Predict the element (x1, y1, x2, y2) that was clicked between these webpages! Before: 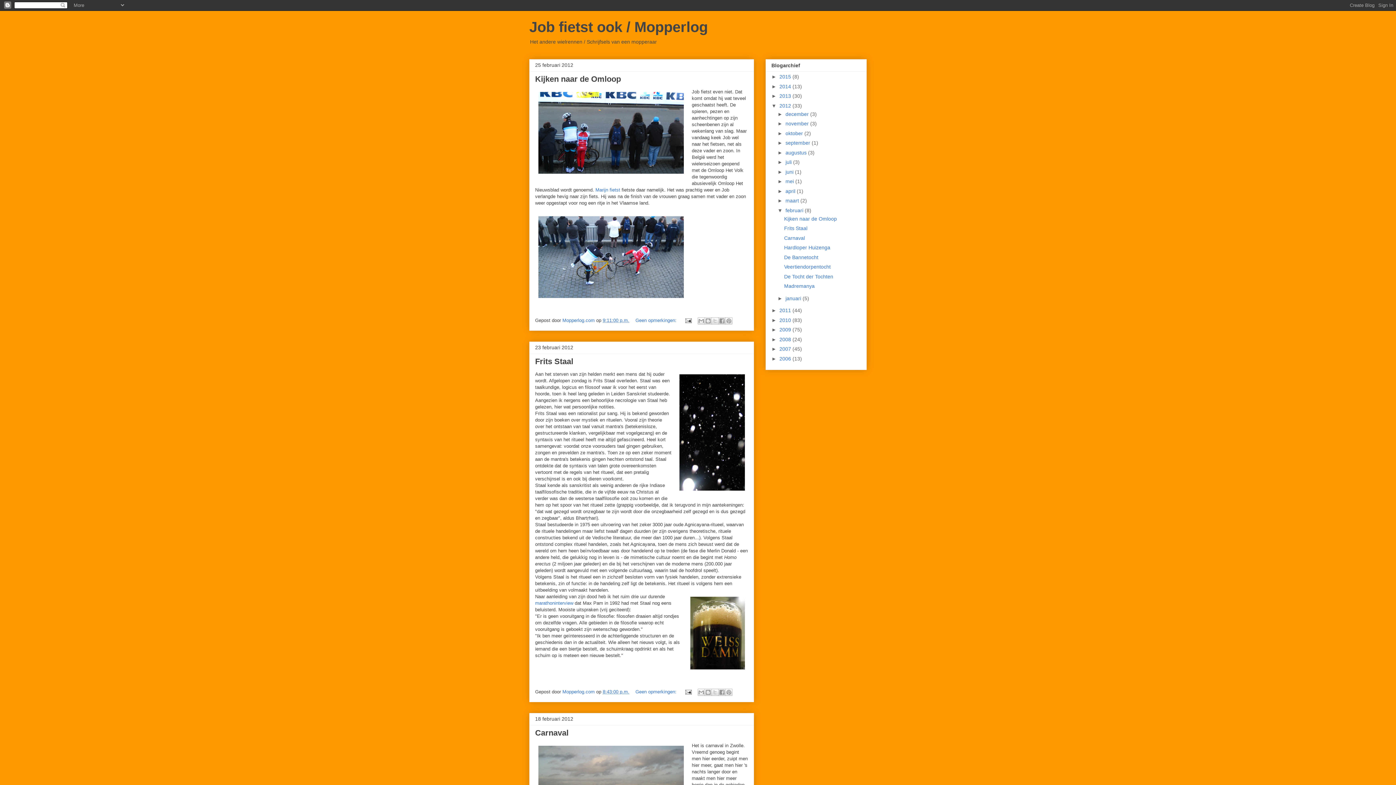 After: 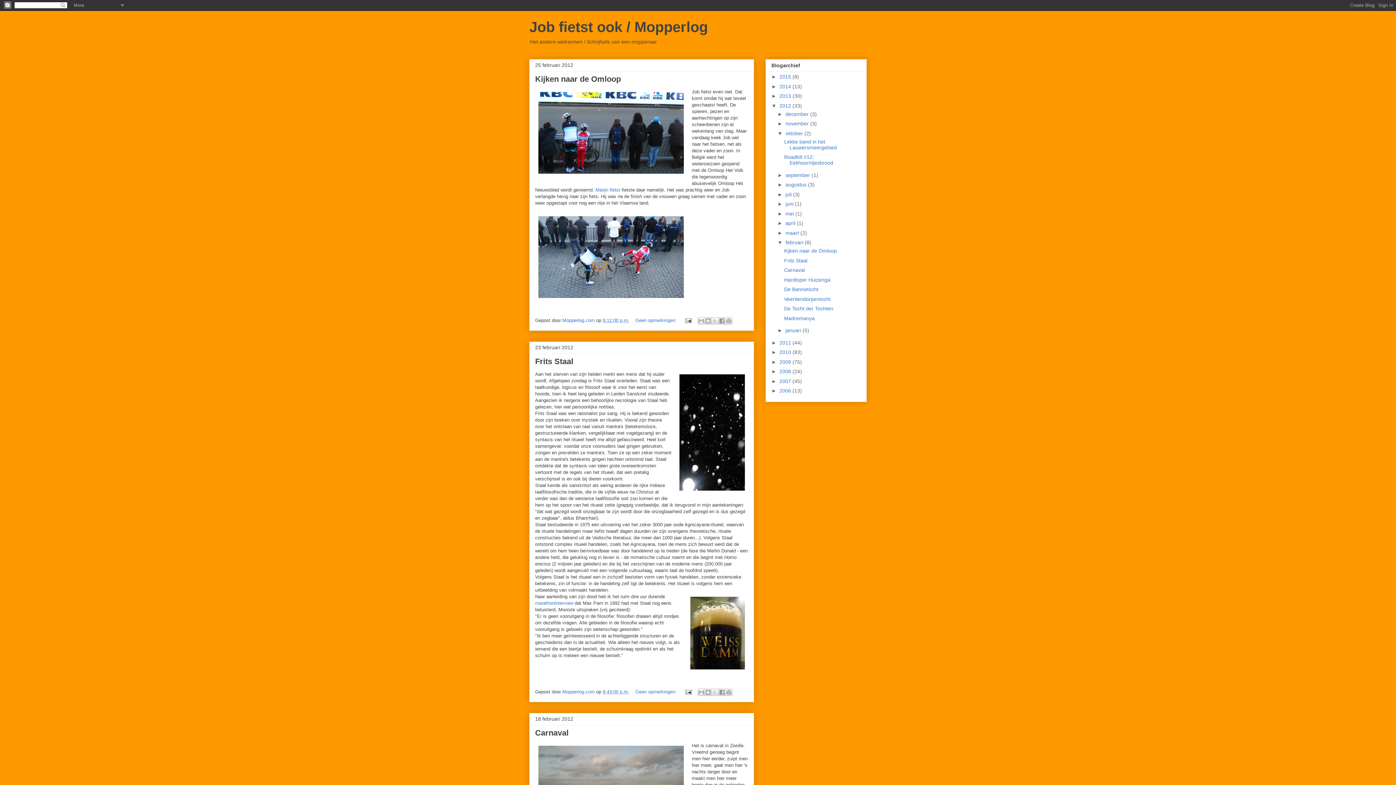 Action: bbox: (777, 130, 785, 136) label: ►  